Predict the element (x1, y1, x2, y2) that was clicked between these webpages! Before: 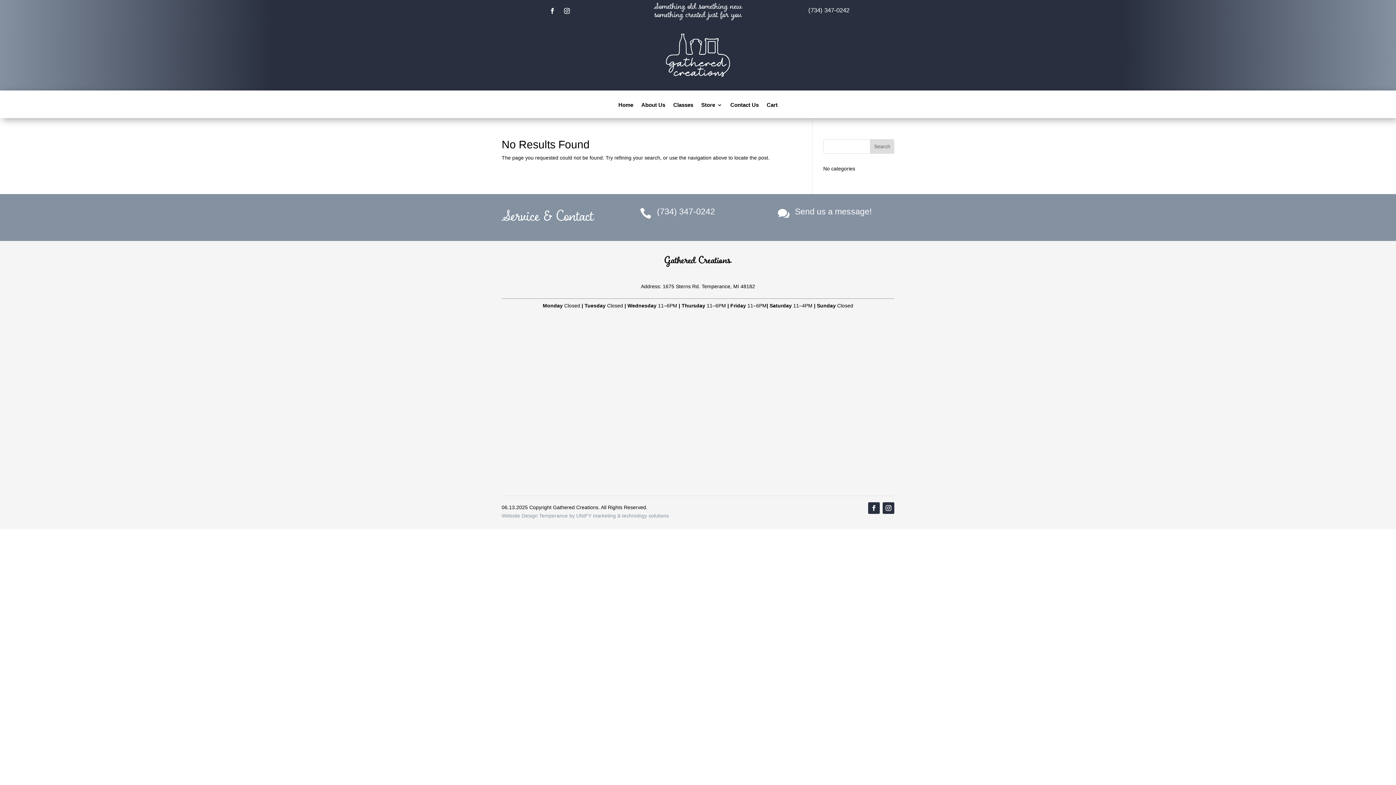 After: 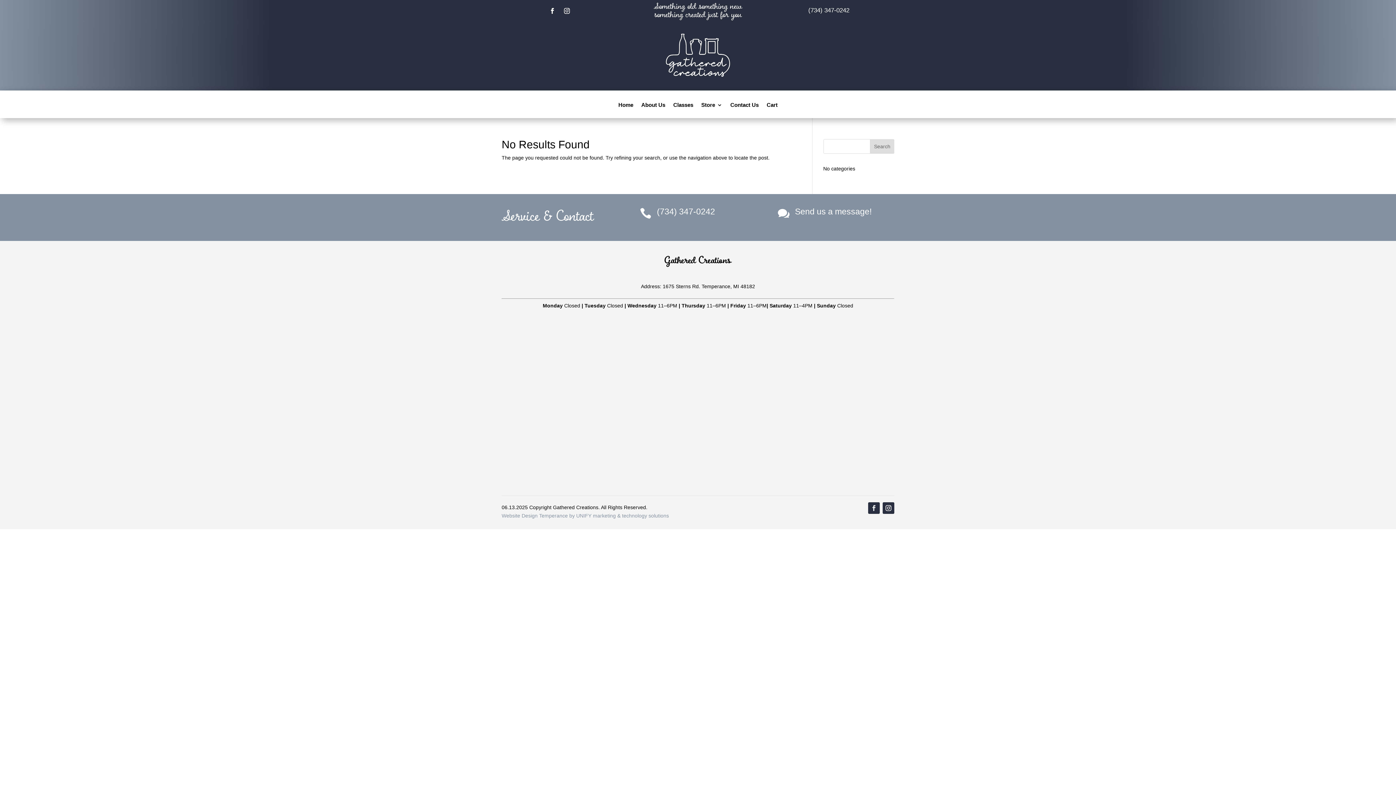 Action: bbox: (868, 502, 879, 514)